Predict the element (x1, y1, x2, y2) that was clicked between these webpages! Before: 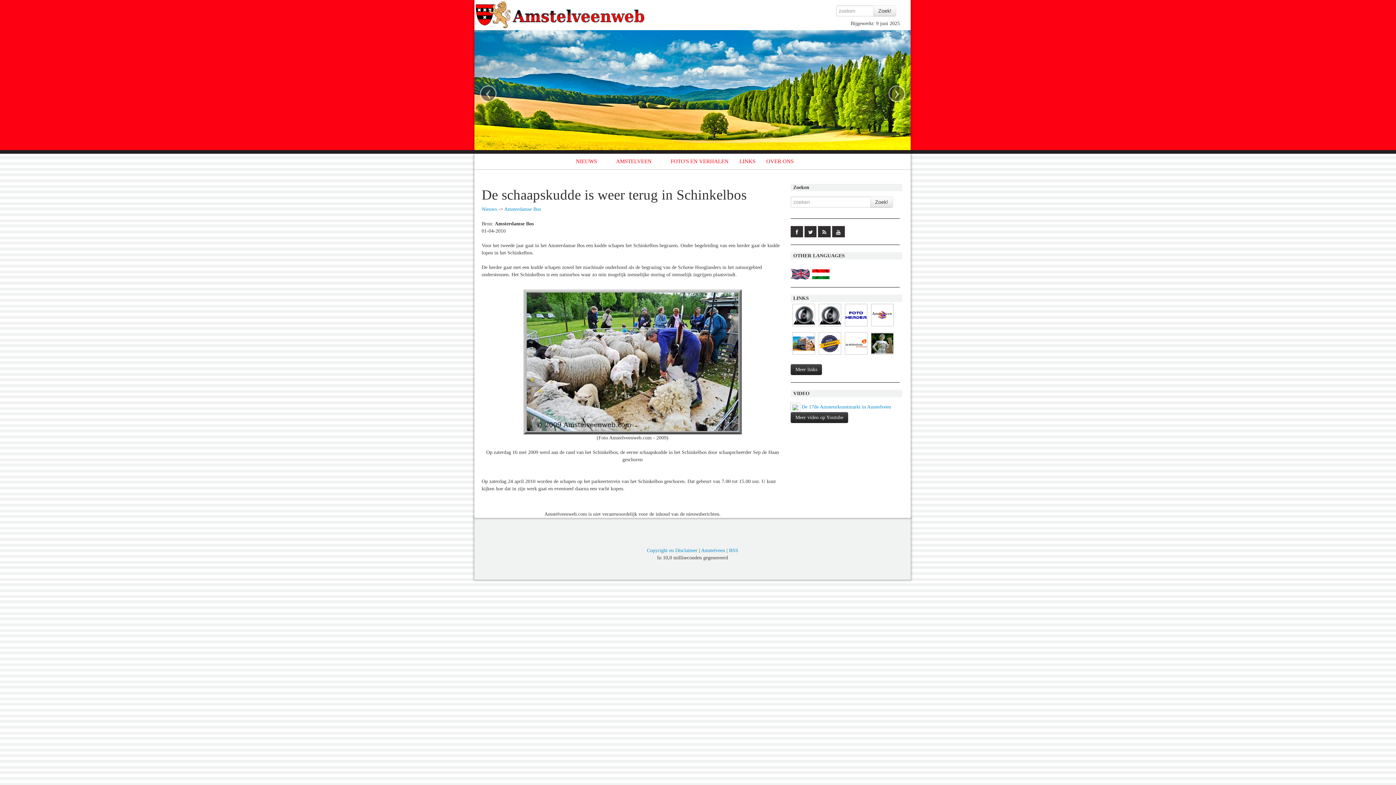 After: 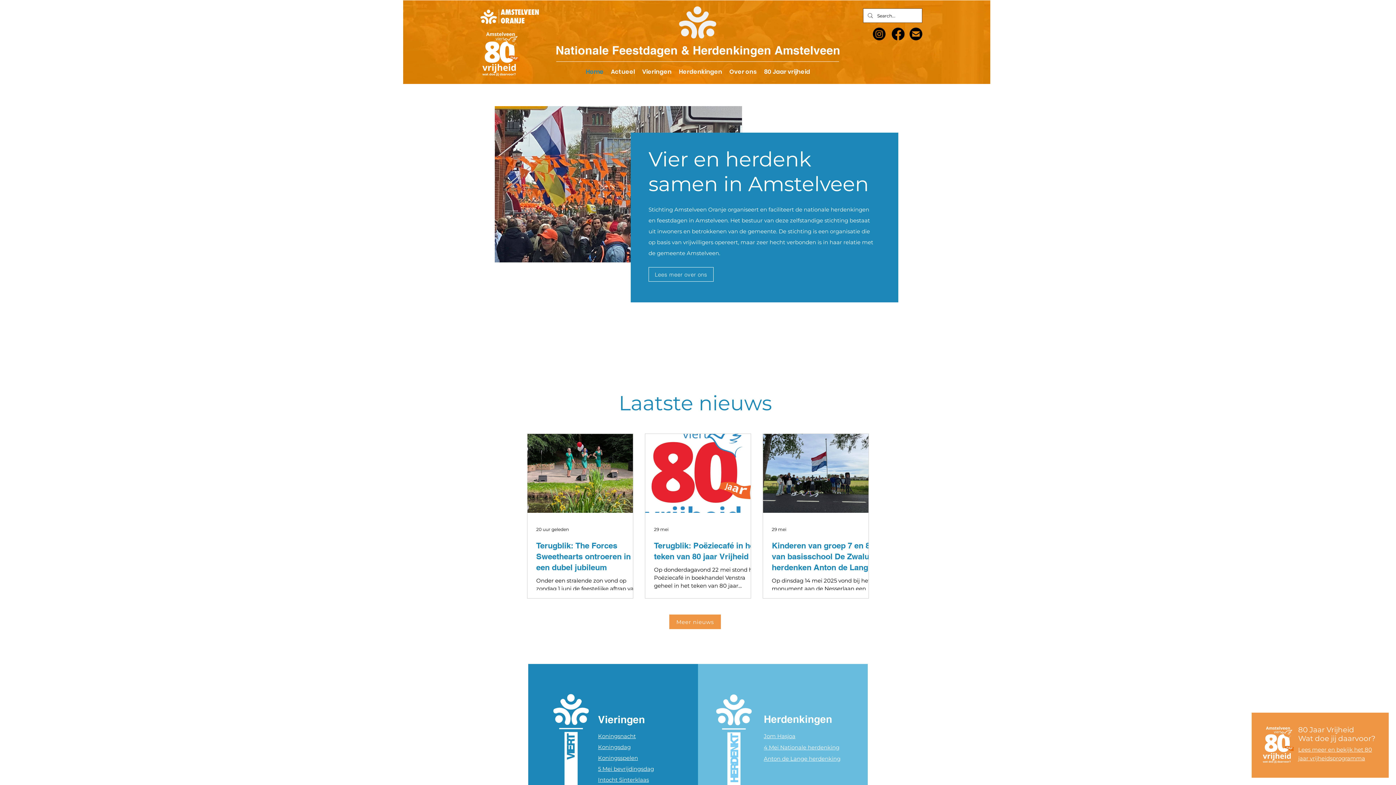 Action: bbox: (869, 323, 895, 329)